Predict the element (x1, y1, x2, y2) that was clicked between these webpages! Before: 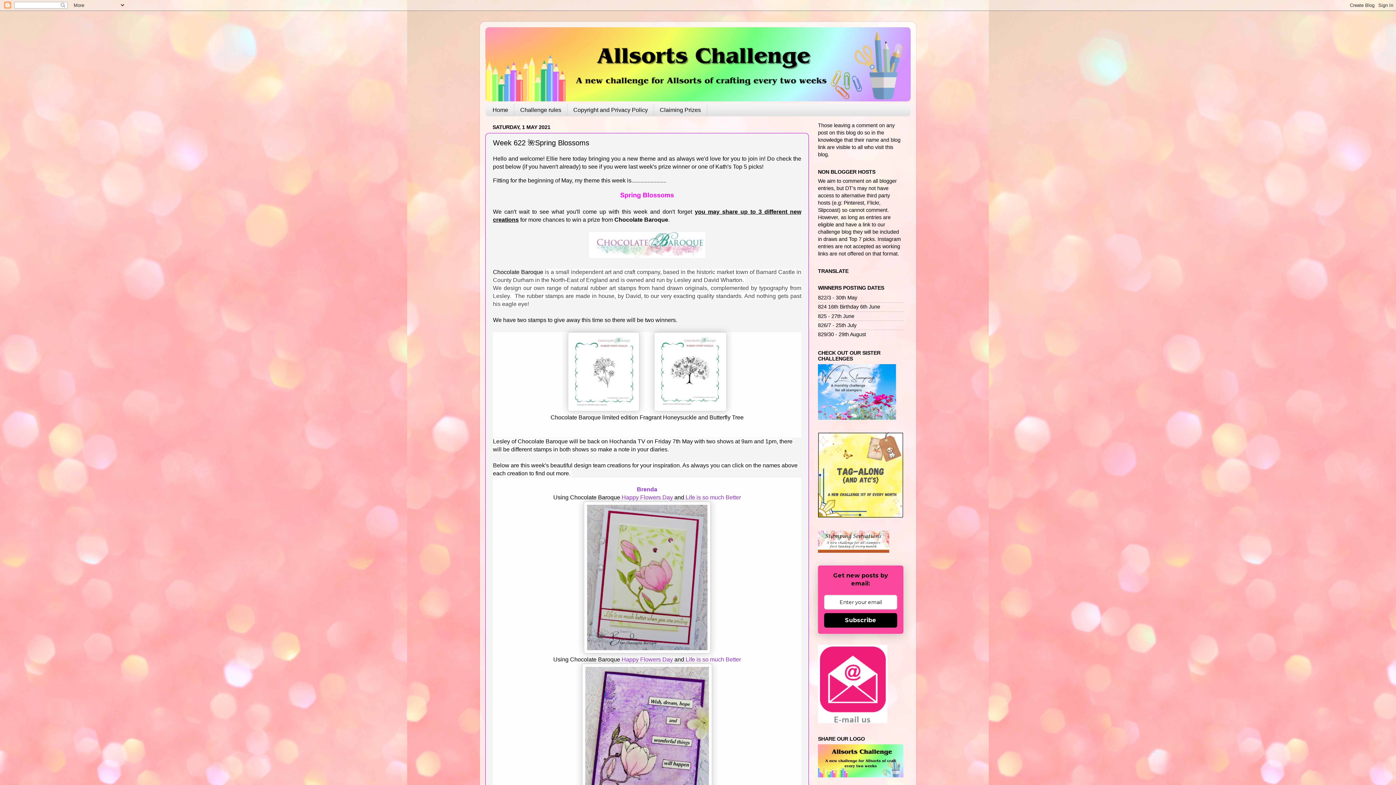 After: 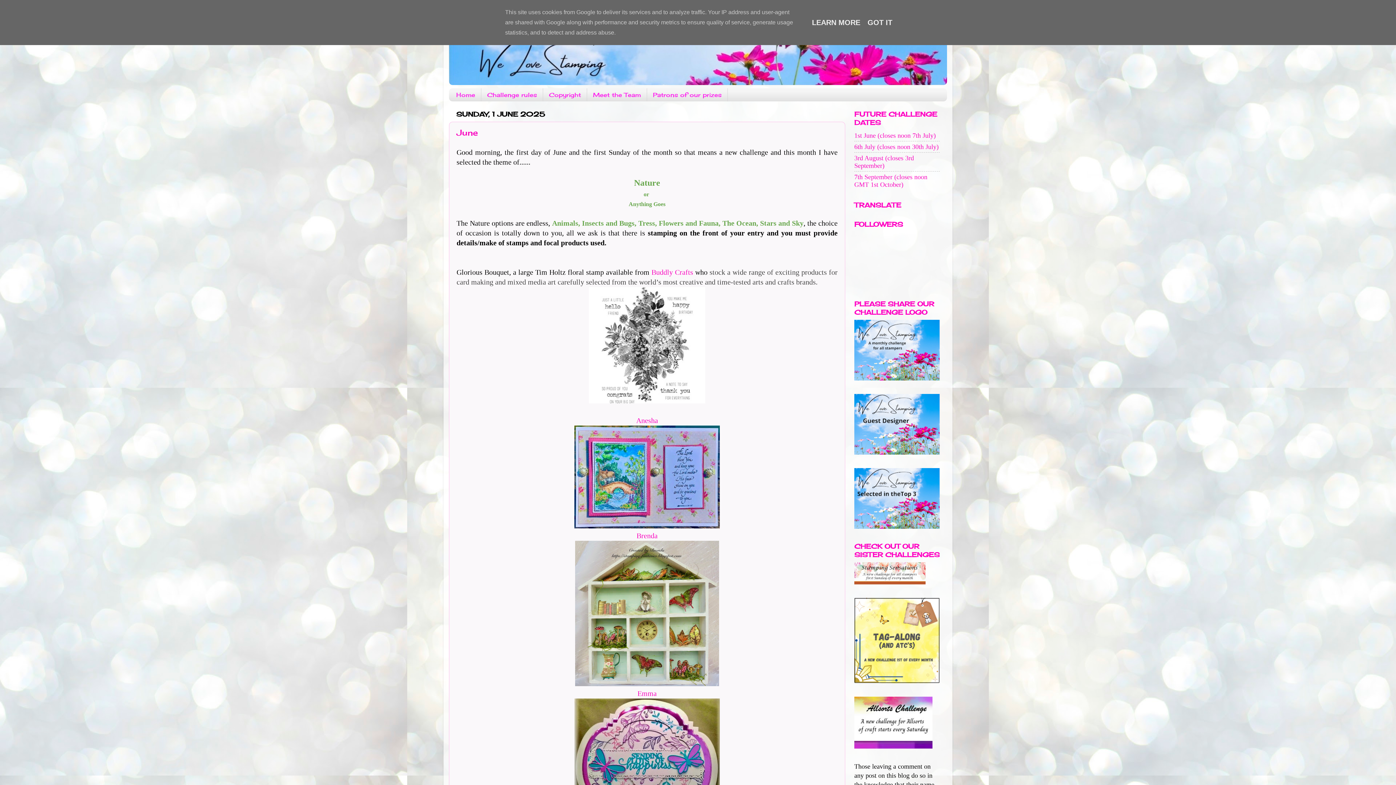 Action: bbox: (818, 415, 896, 420)